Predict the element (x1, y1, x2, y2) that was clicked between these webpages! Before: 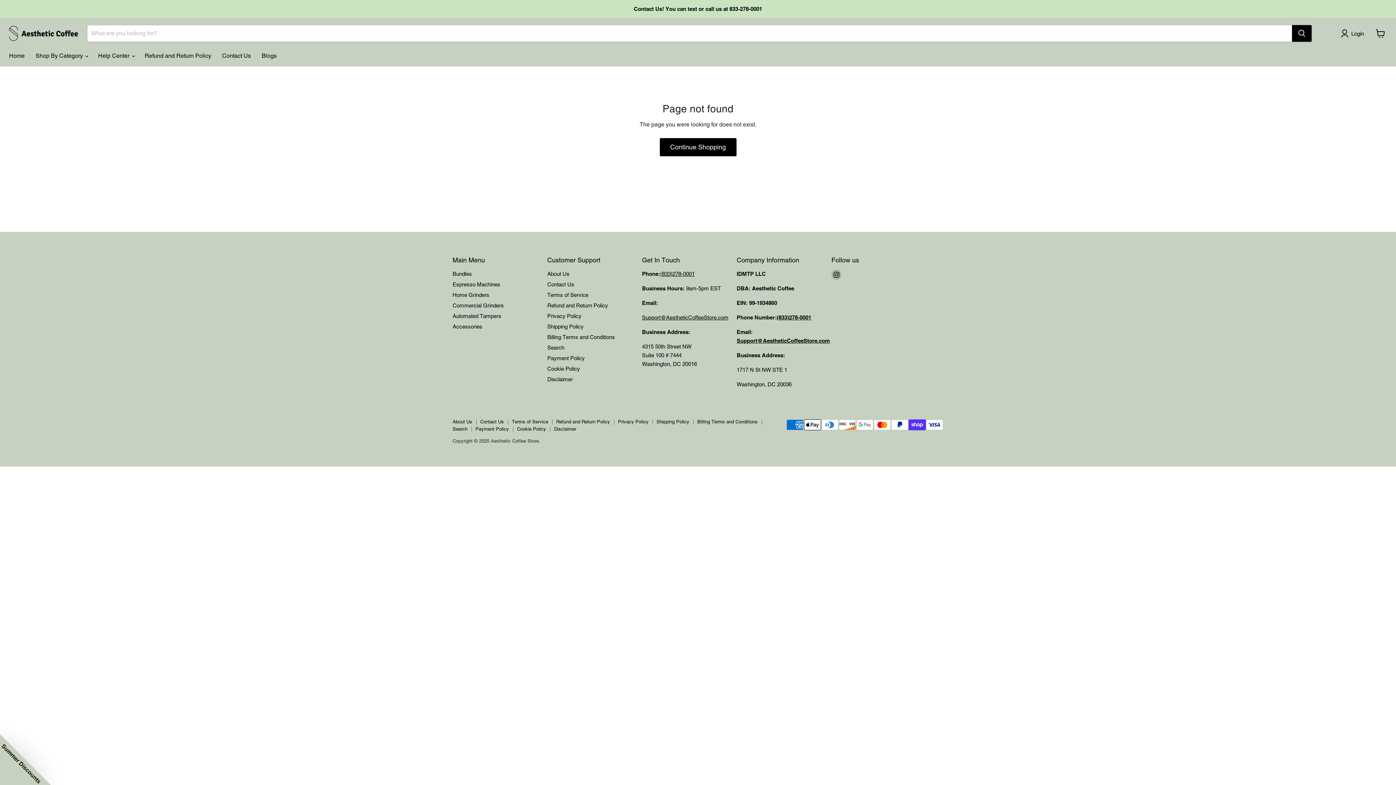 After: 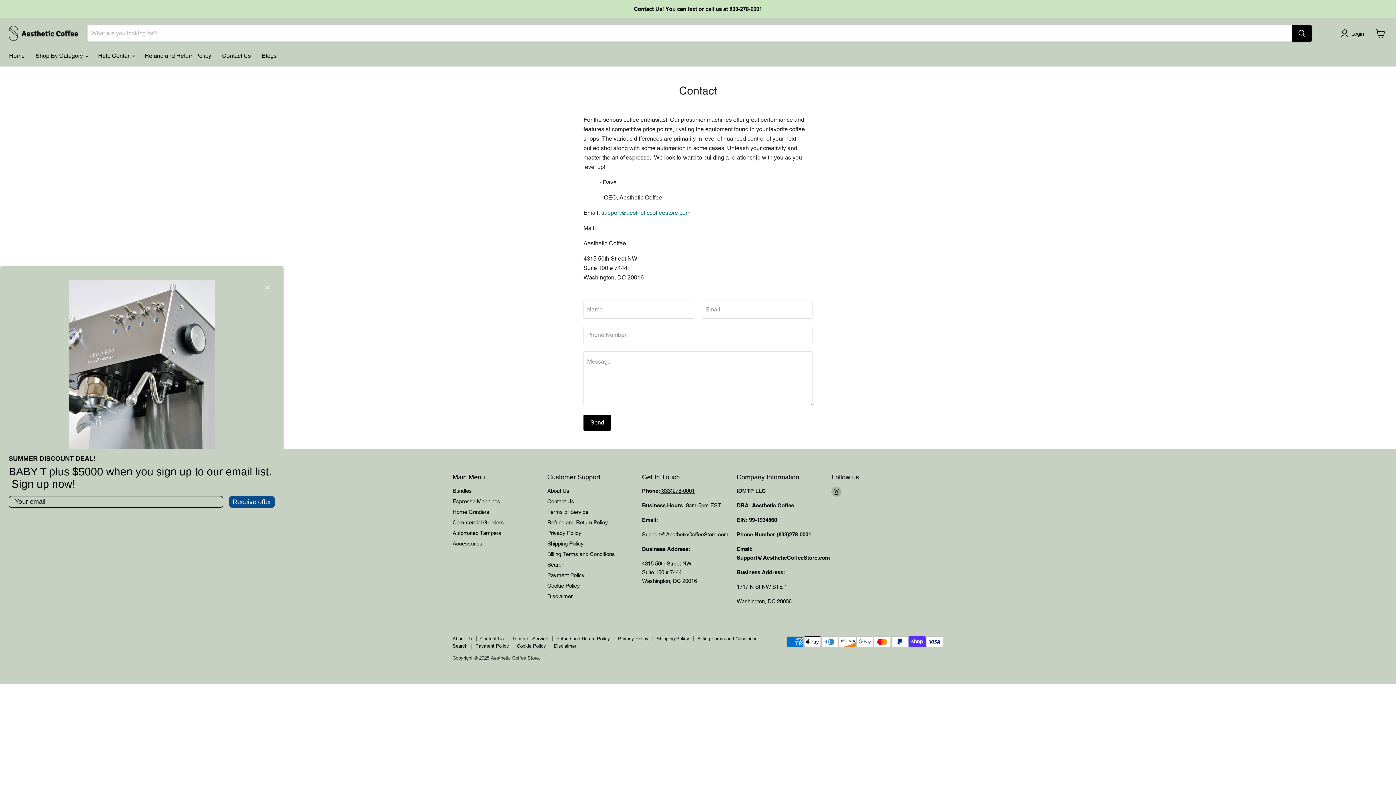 Action: label: Contact Us bbox: (480, 419, 504, 424)